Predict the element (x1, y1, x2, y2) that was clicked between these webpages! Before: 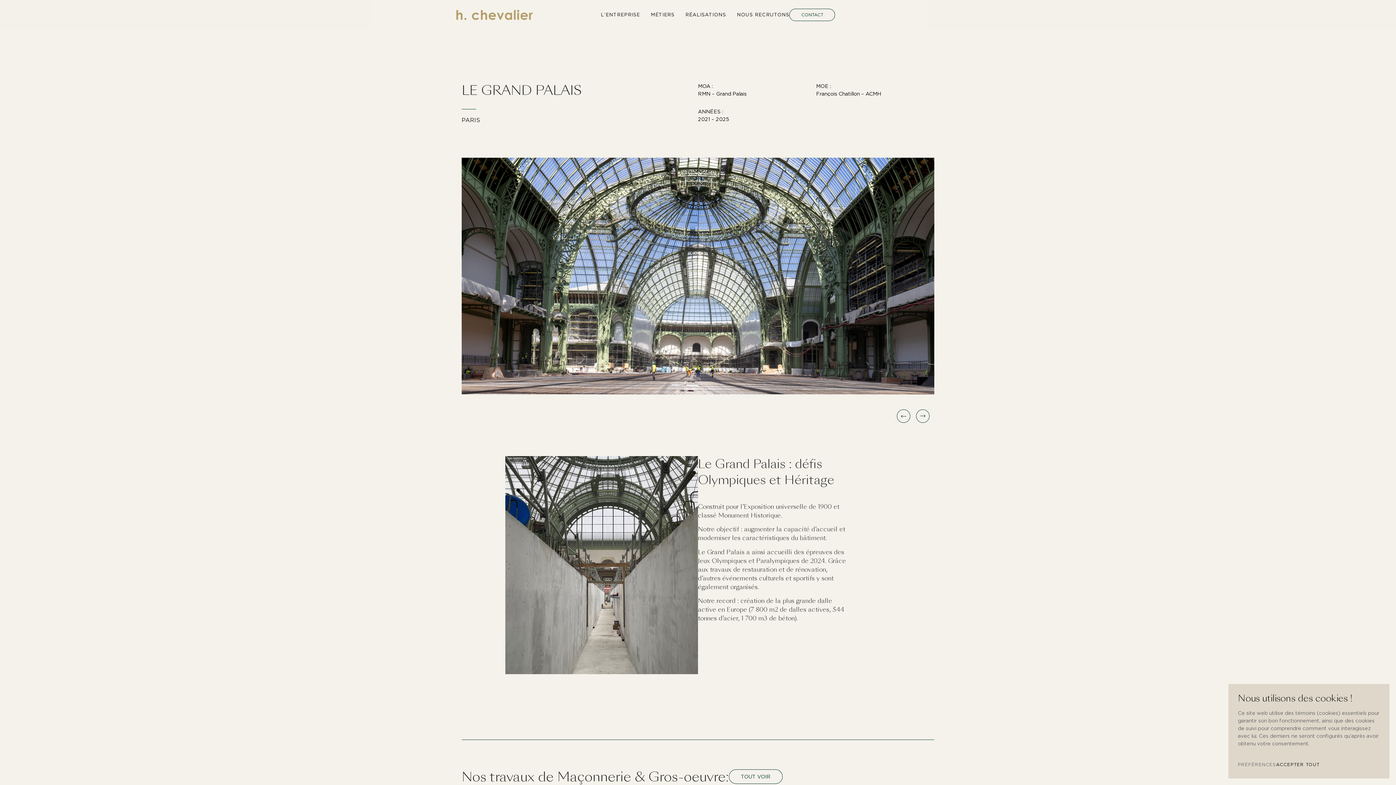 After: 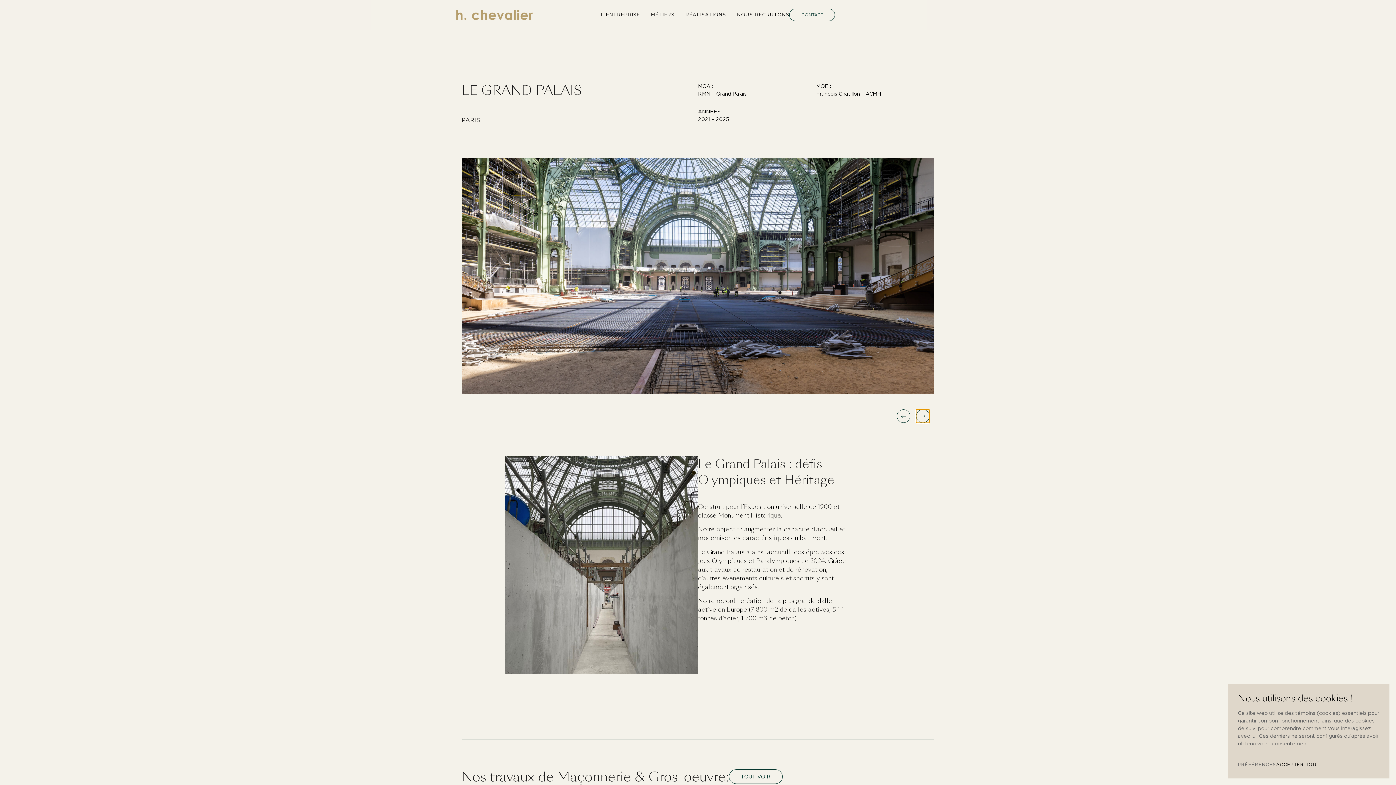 Action: label: Diapositive suivante bbox: (916, 409, 929, 423)